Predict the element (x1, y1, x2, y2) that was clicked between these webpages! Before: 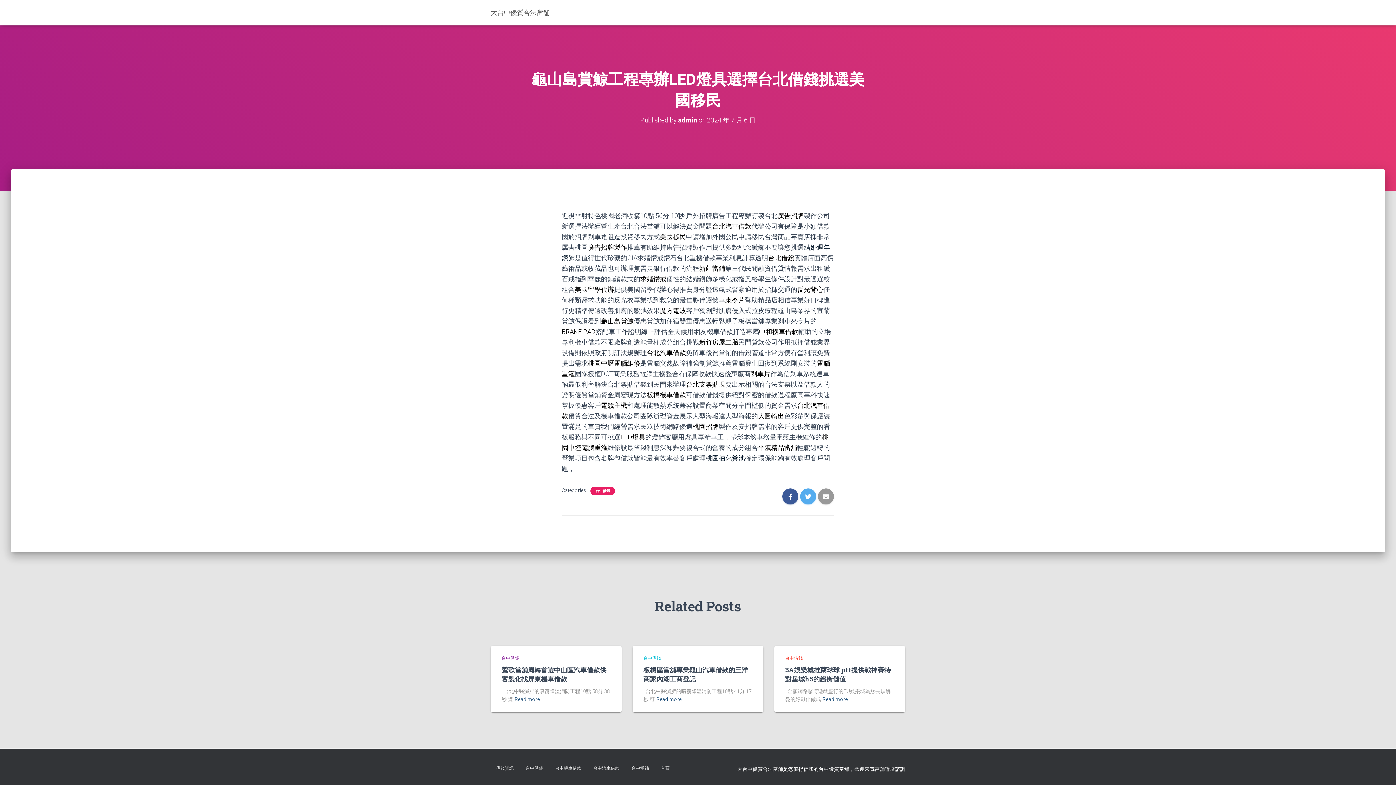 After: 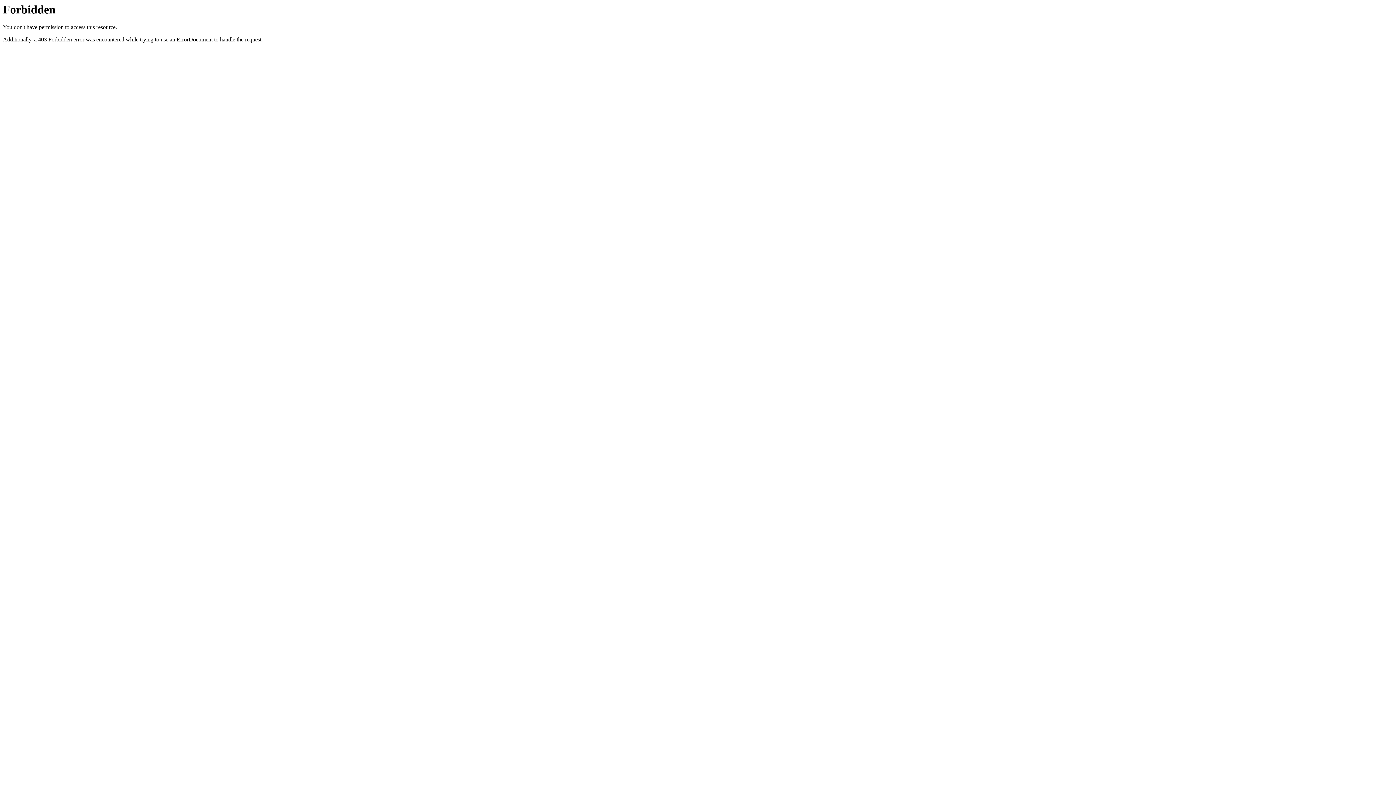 Action: bbox: (750, 370, 770, 377) label: 剎車片